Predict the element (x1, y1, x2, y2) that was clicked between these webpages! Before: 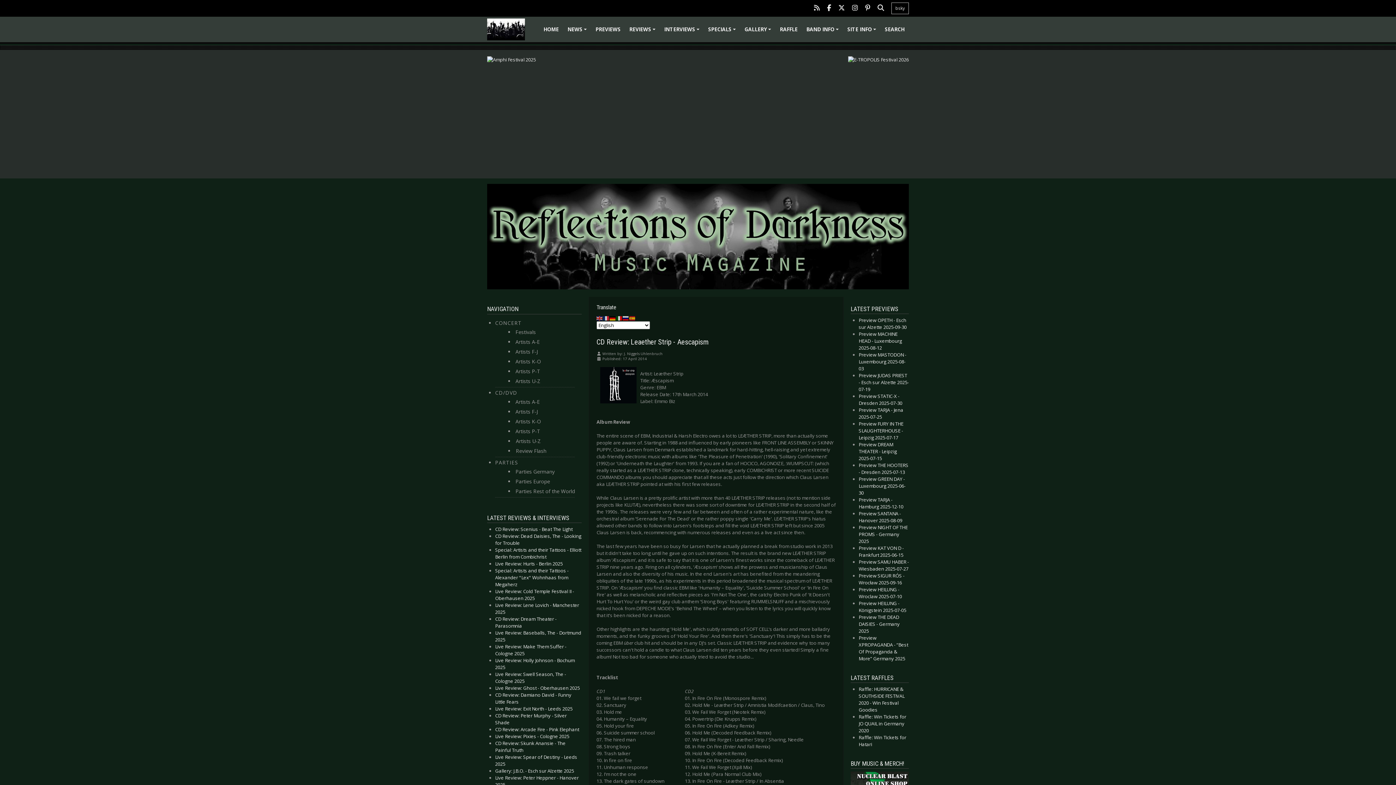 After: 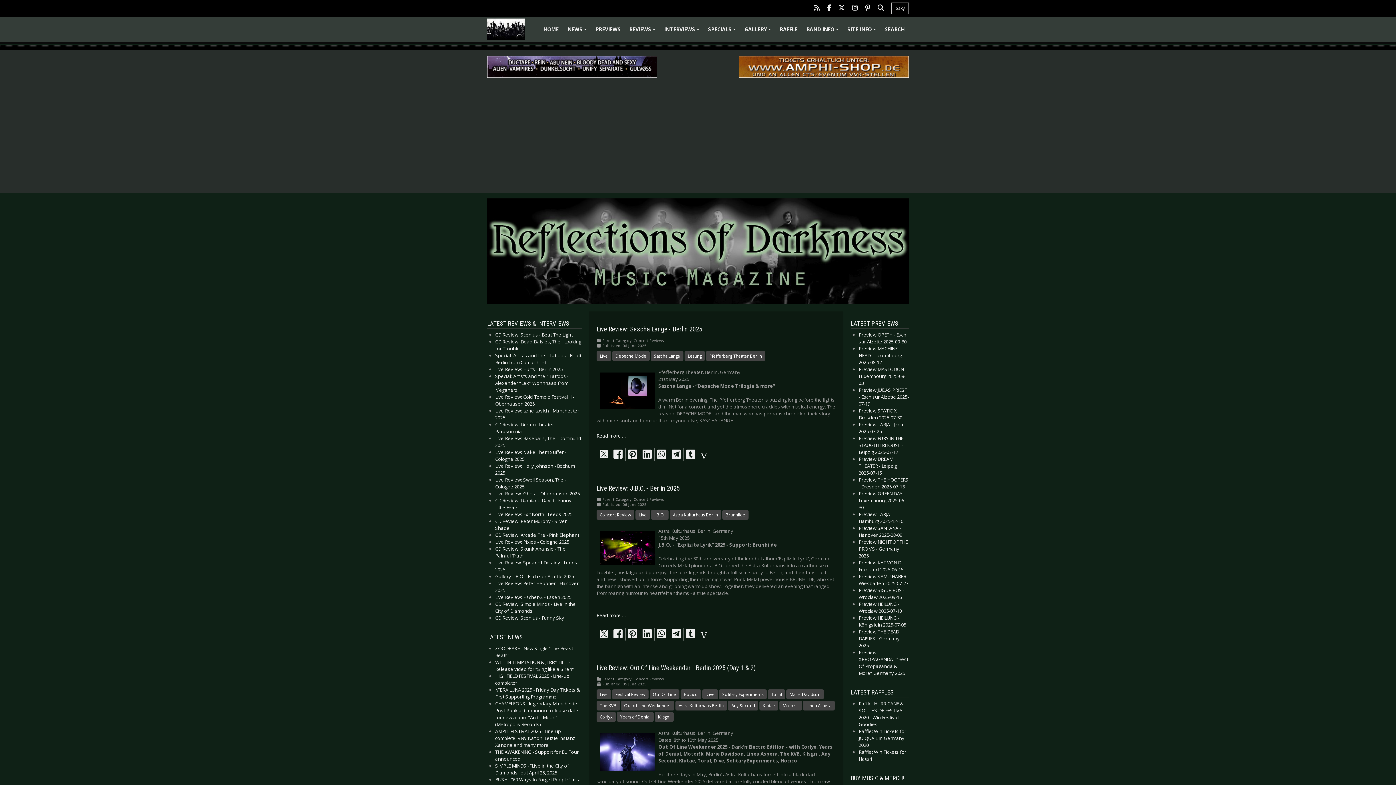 Action: bbox: (539, 21, 563, 37) label: HOME